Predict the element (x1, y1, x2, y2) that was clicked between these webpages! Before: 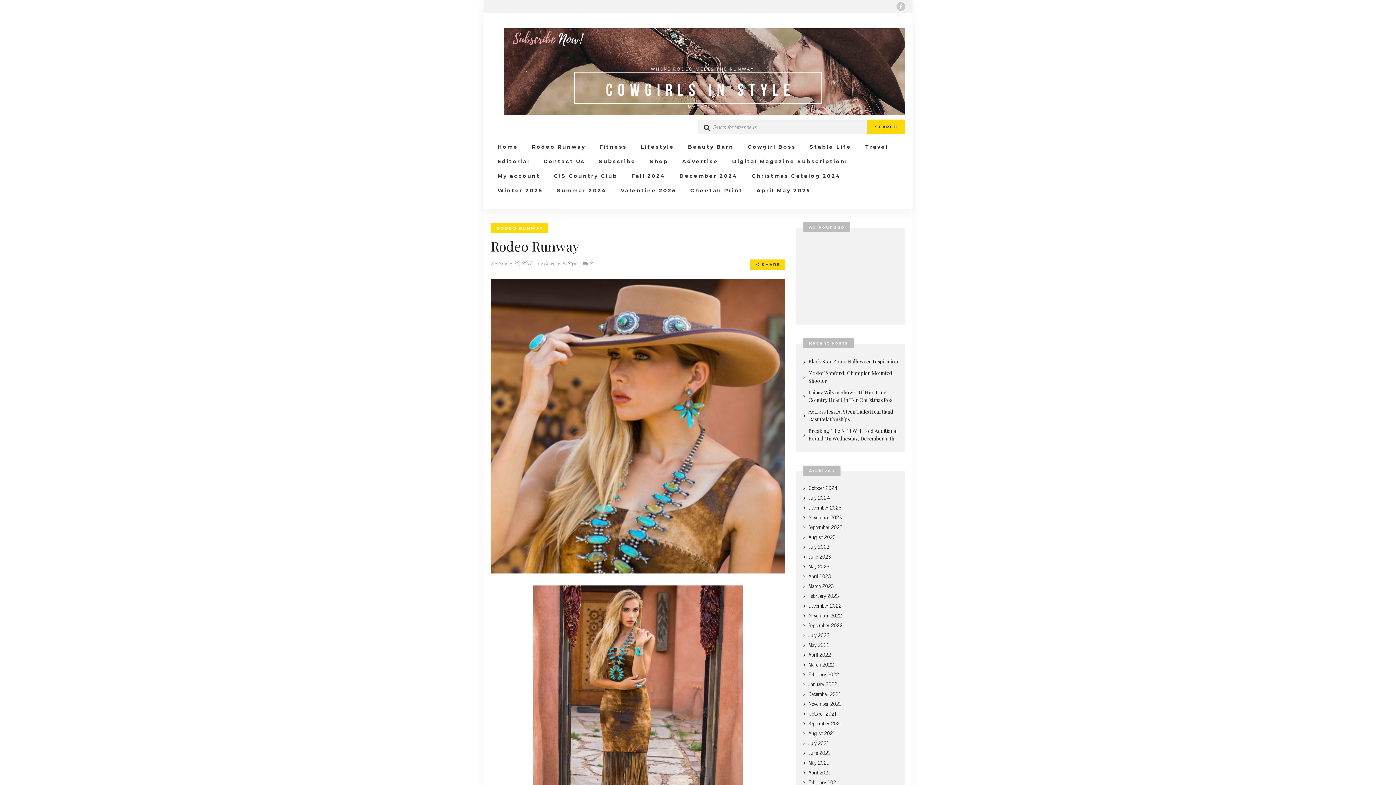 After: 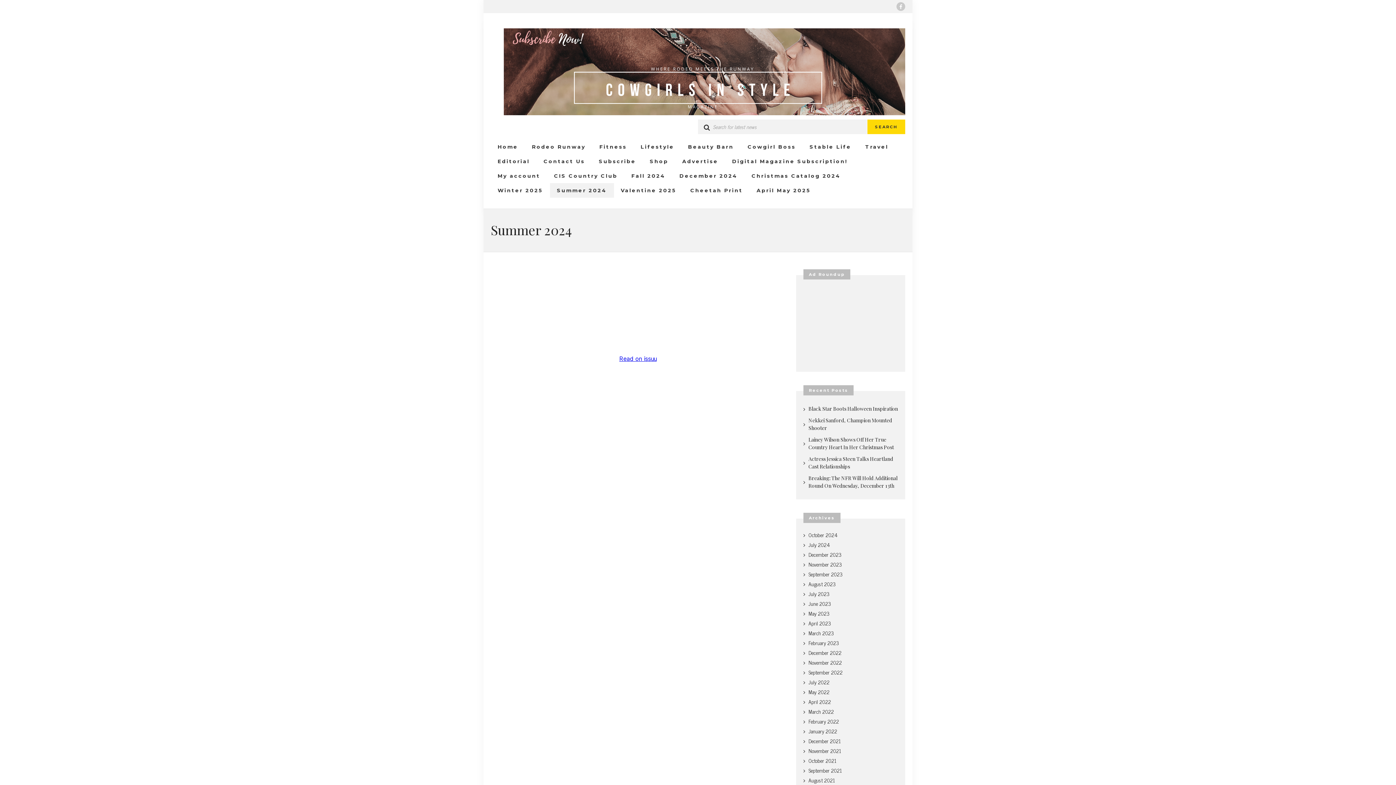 Action: bbox: (550, 183, 614, 197) label: Summer 2024